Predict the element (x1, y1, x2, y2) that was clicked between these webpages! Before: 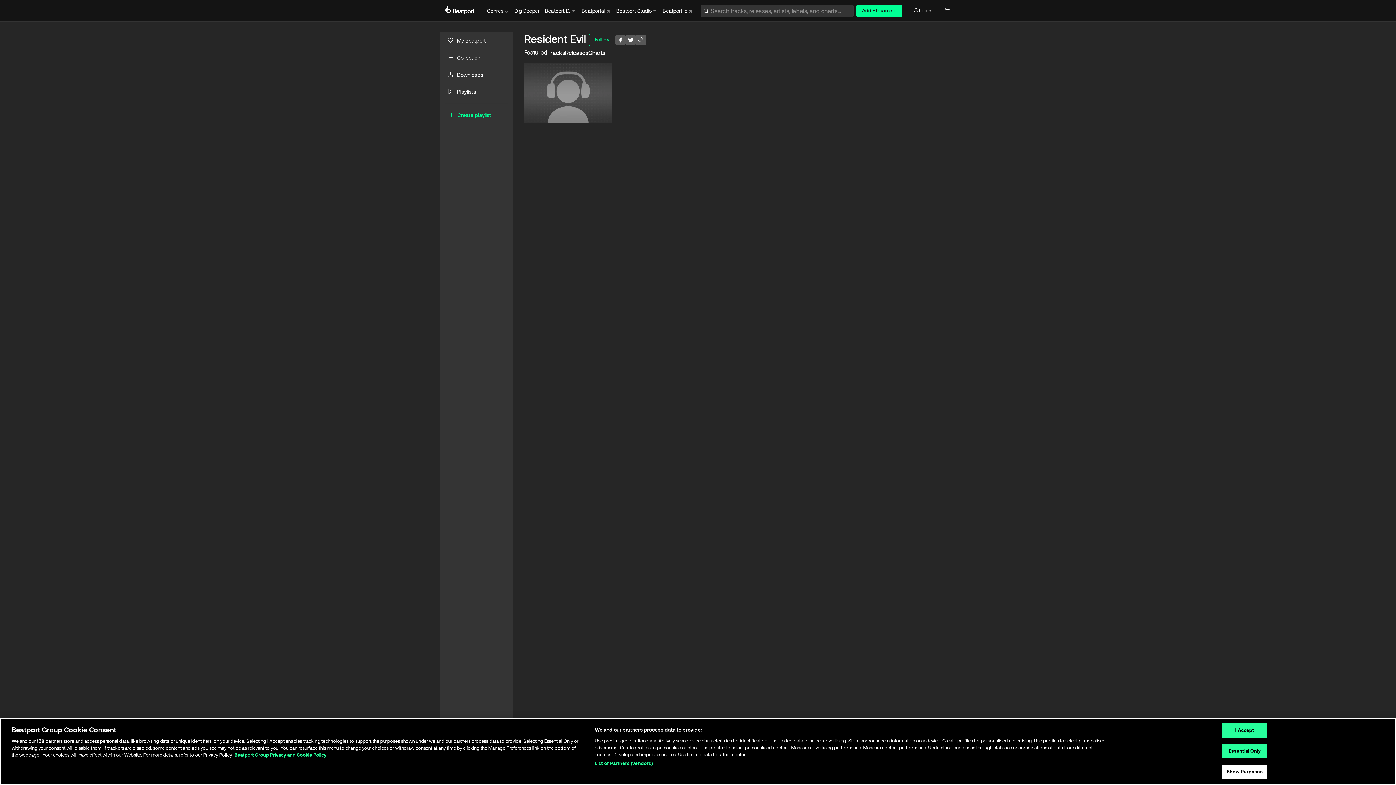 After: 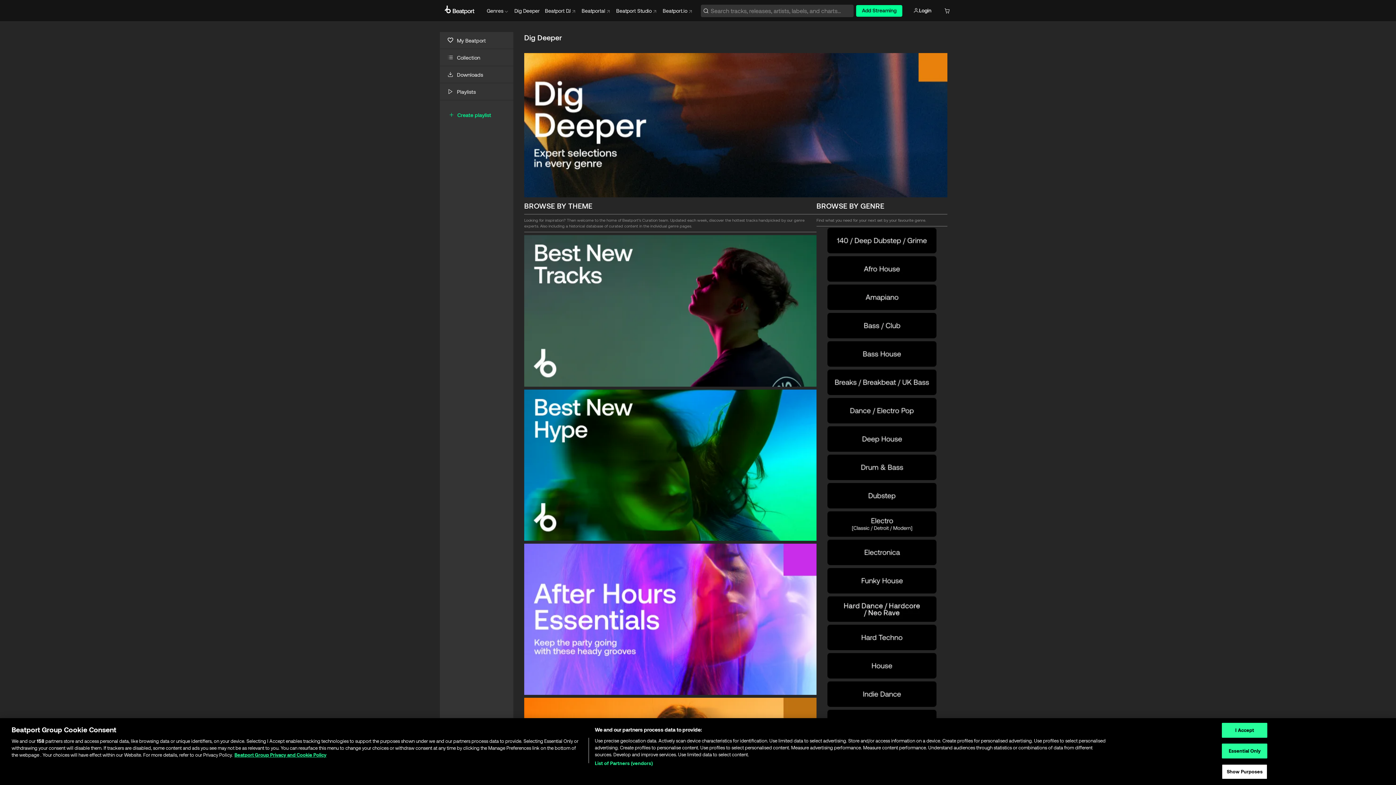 Action: label: Dig Deeper bbox: (514, 7, 540, 14)